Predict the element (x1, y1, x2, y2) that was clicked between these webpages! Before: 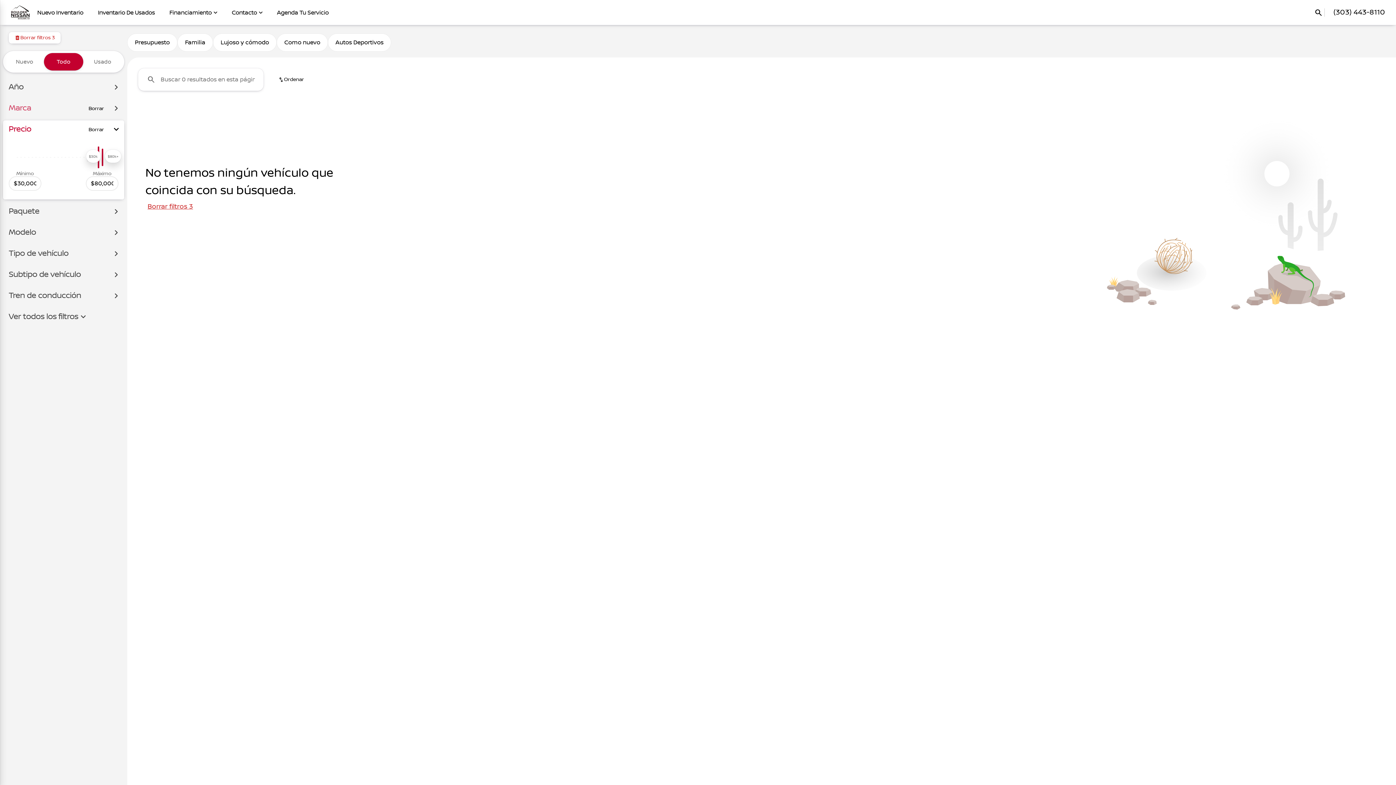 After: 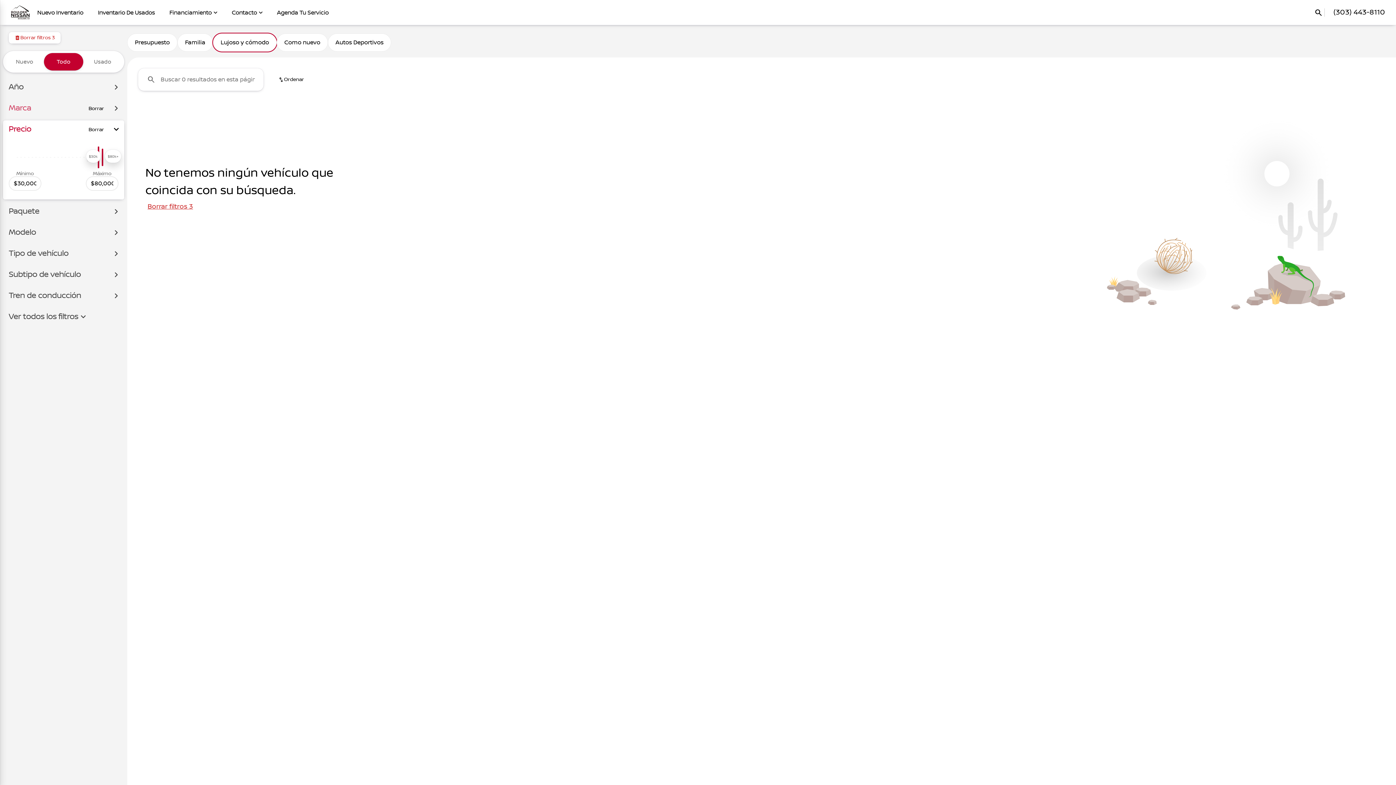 Action: label: Lujoso y cómodo bbox: (213, 33, 276, 51)